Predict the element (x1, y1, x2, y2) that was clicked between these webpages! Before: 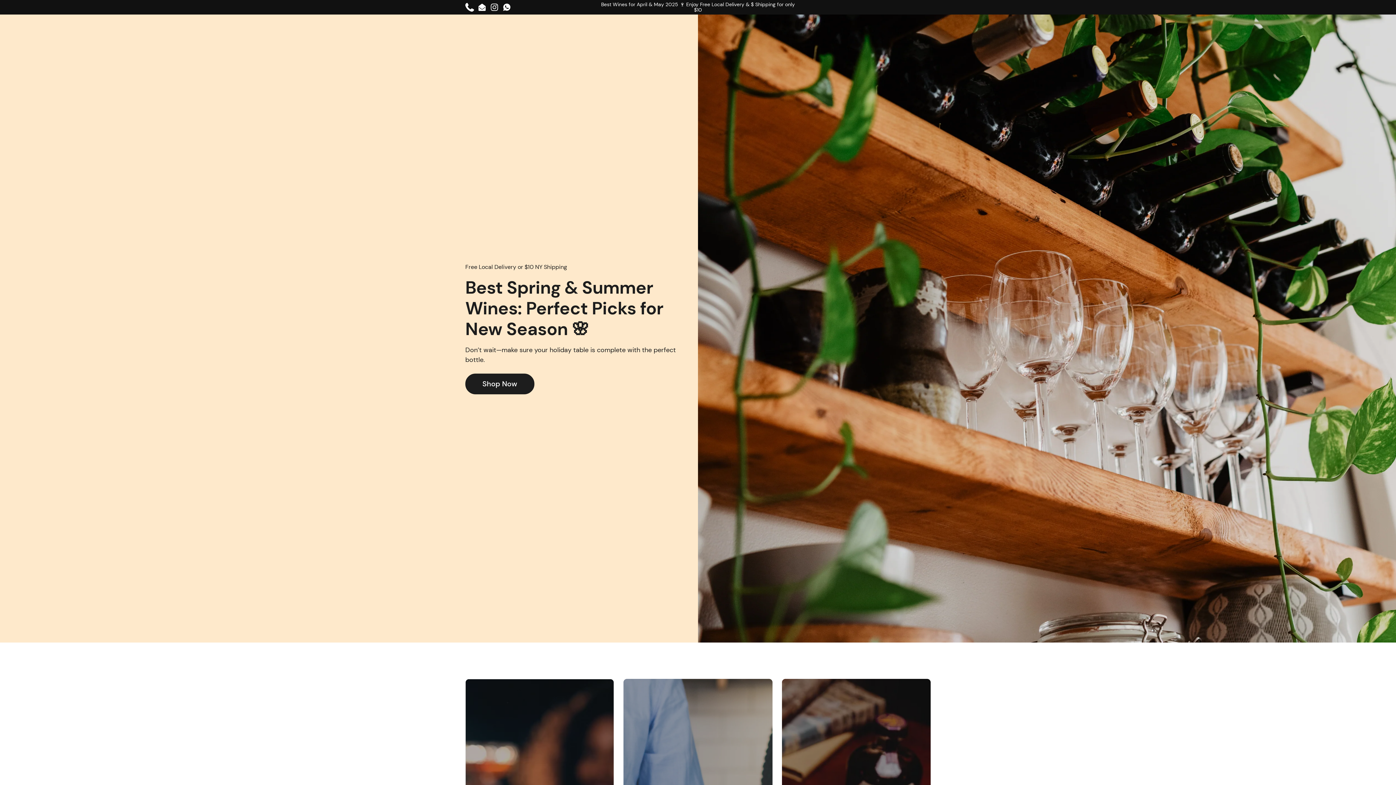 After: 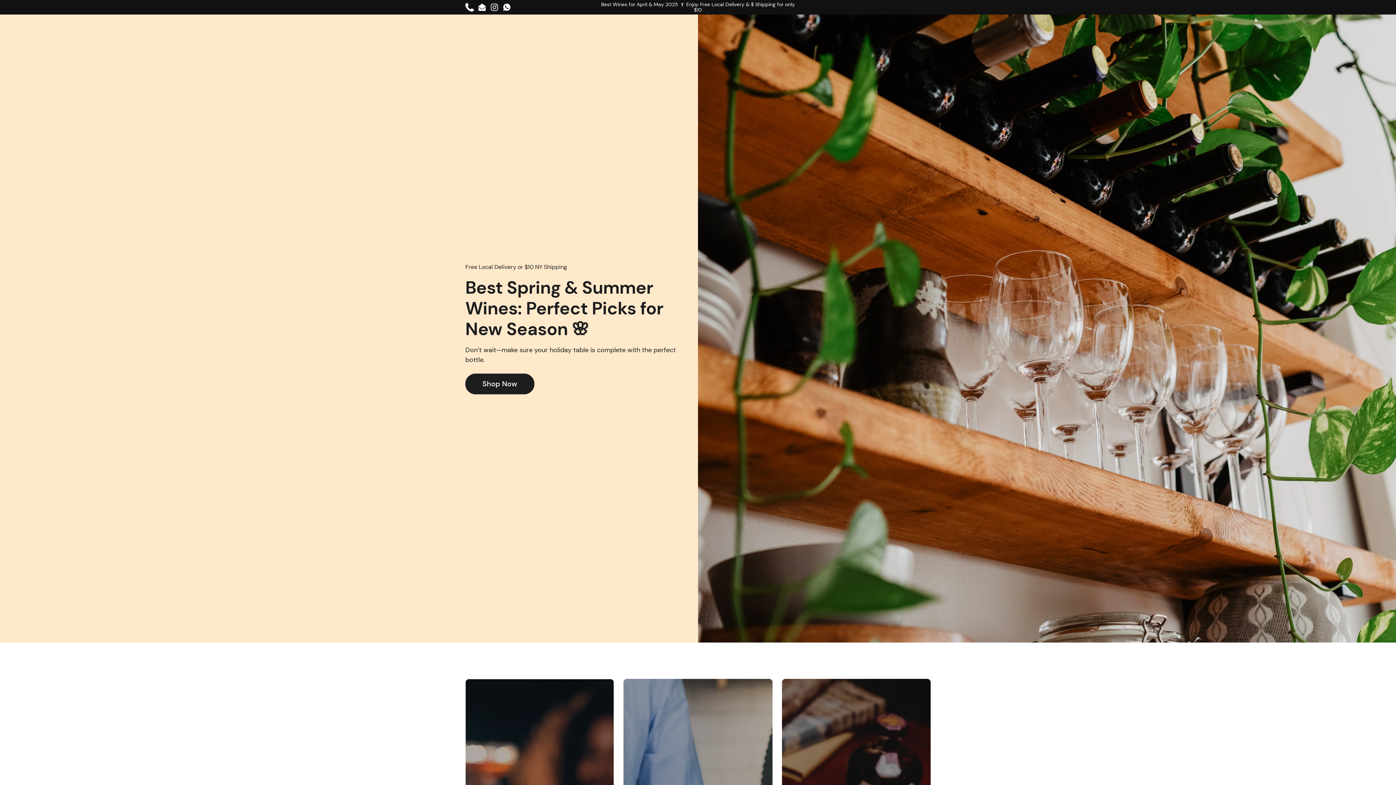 Action: bbox: (490, 2, 498, 11) label: Instagram